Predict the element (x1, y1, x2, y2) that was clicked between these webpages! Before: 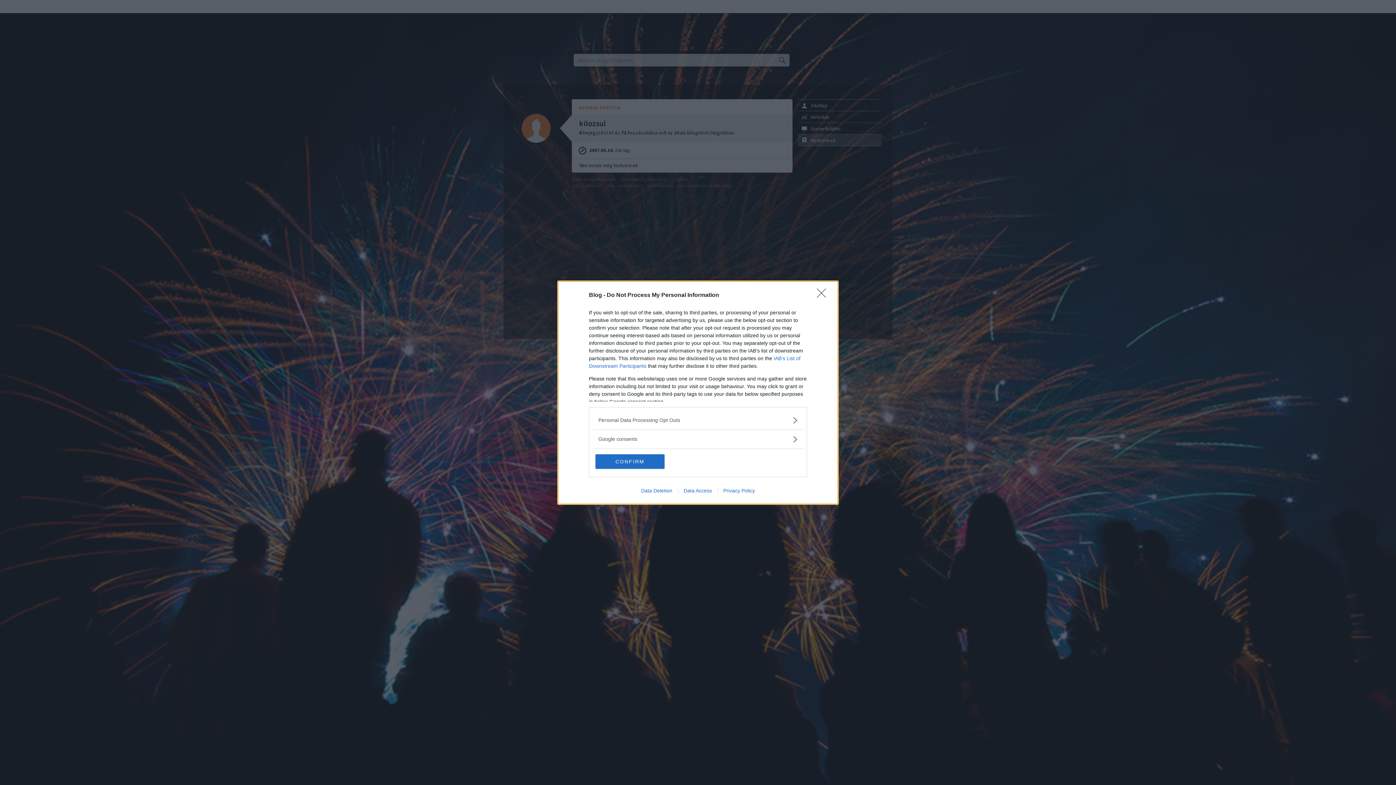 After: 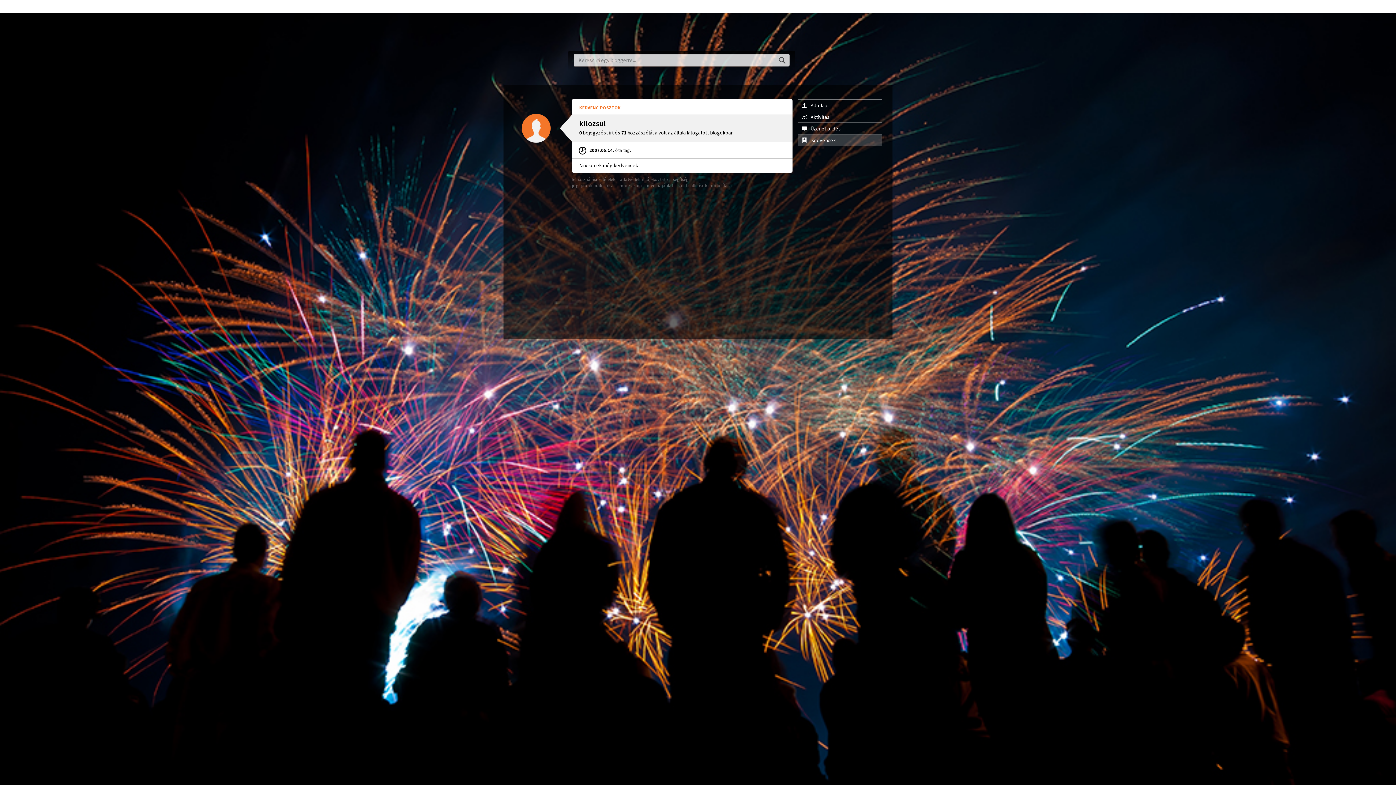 Action: bbox: (595, 454, 664, 468) label: CONFIRM